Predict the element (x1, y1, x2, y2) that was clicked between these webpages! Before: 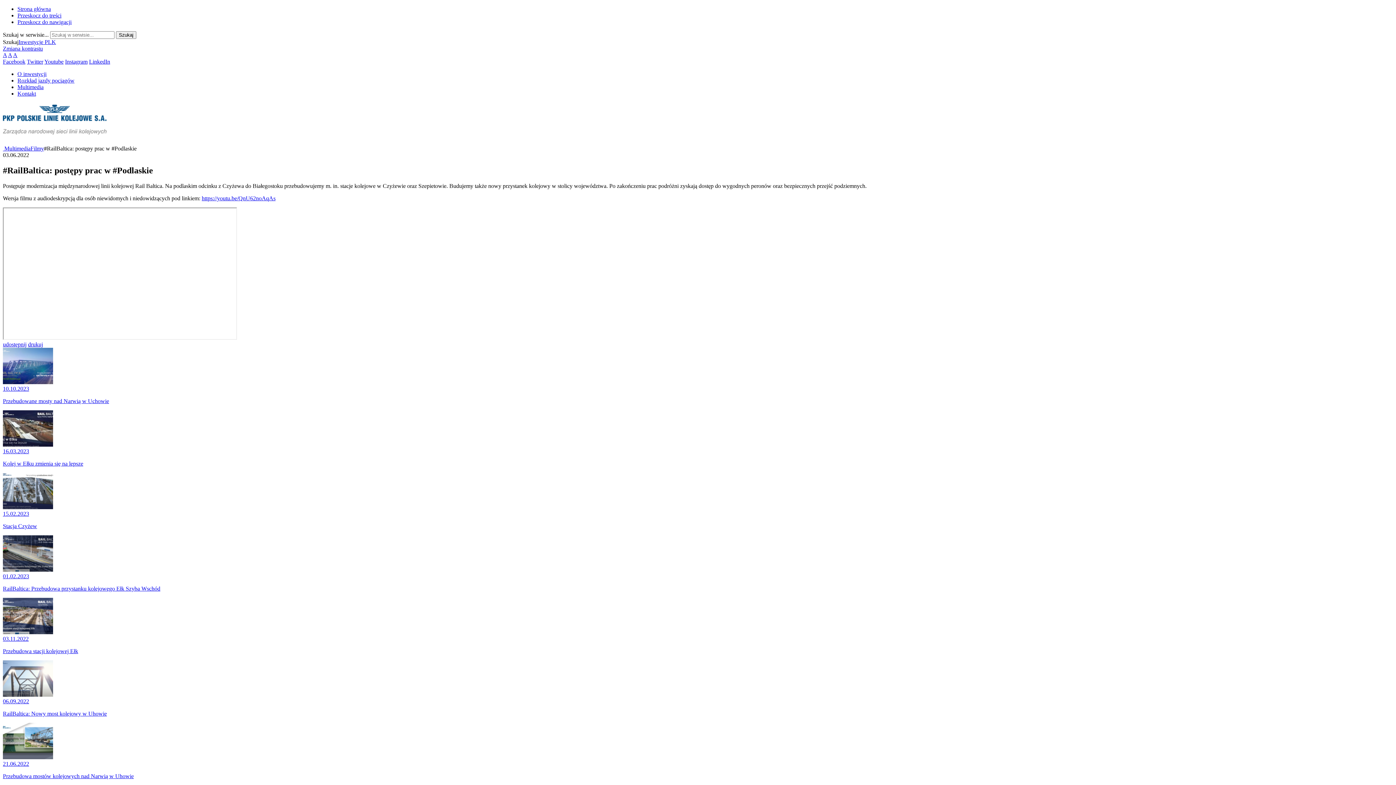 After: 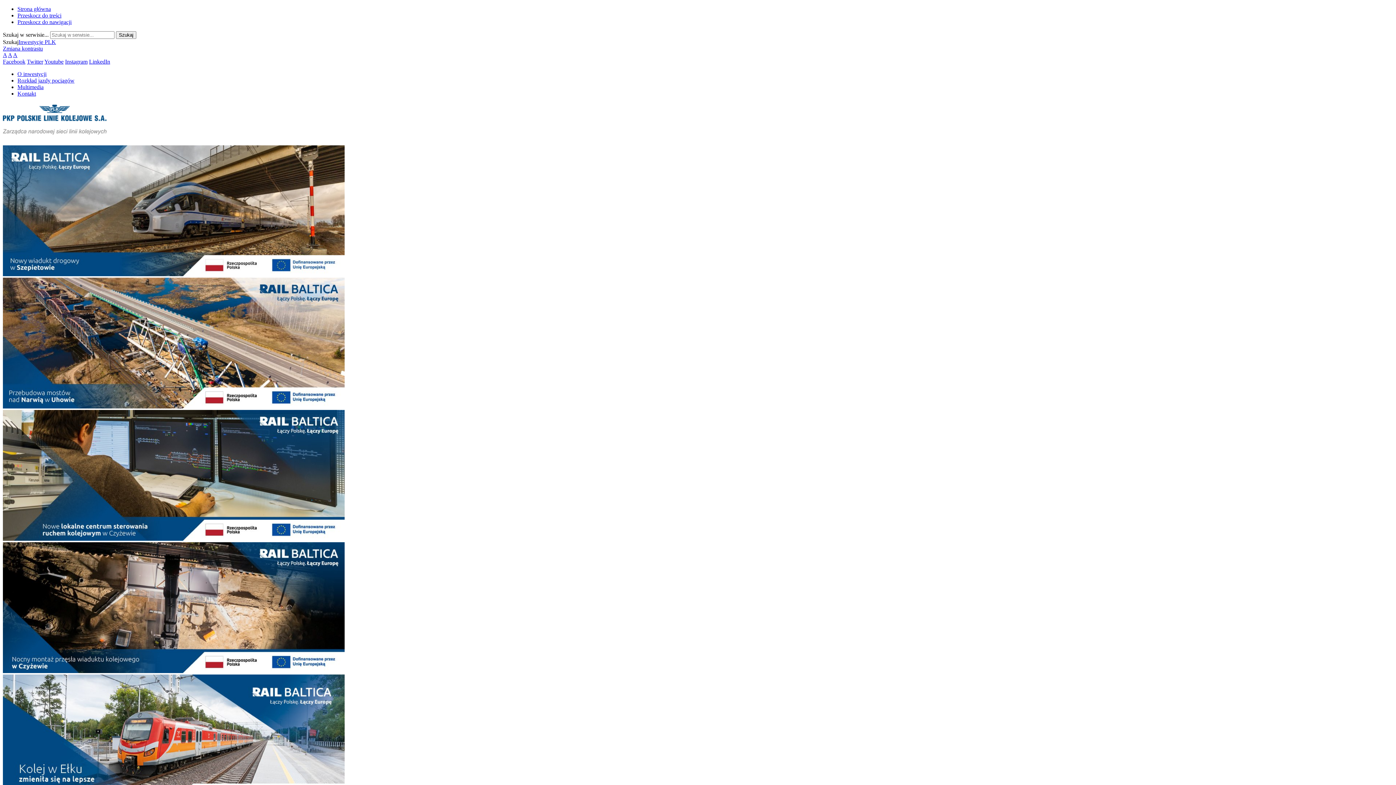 Action: bbox: (2, 145, 4, 151) label: Powrót do strony głównej